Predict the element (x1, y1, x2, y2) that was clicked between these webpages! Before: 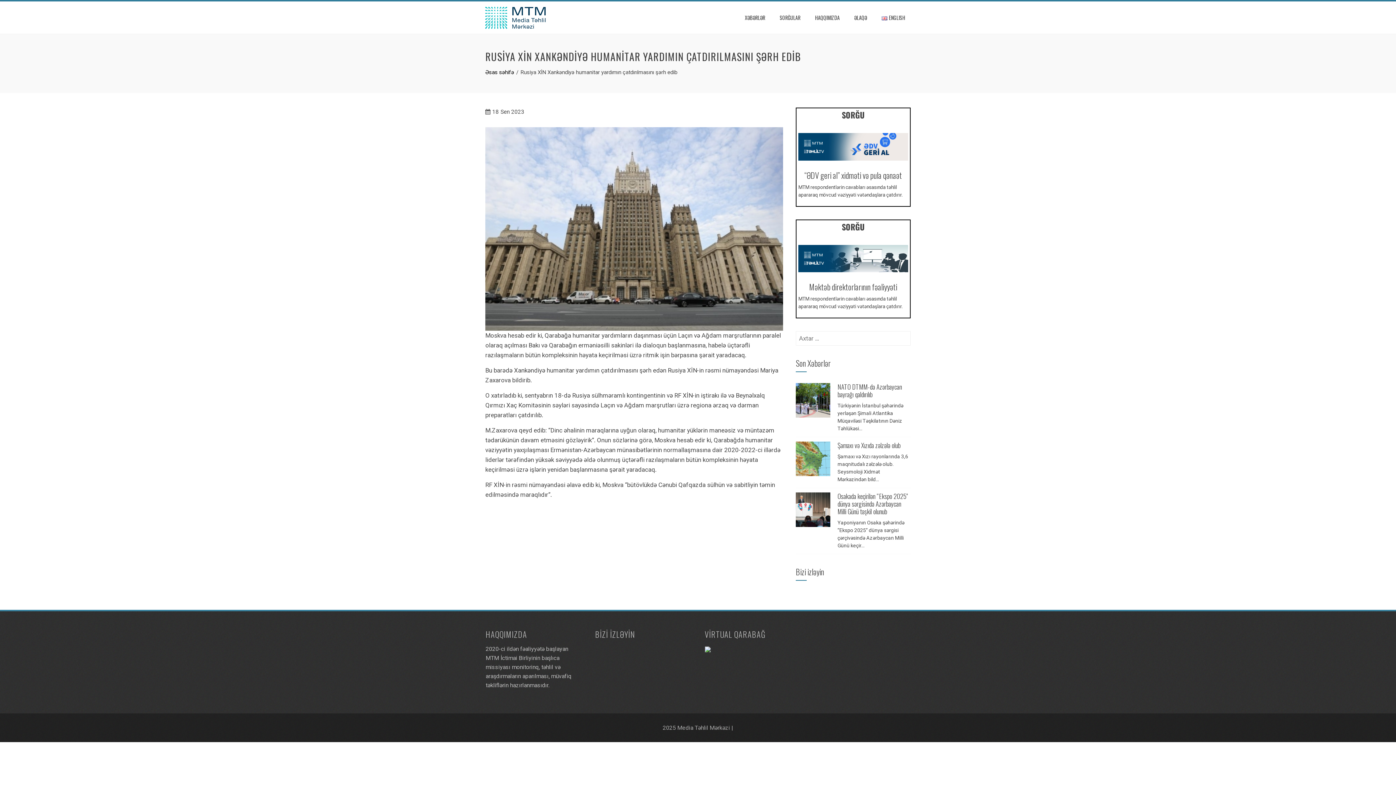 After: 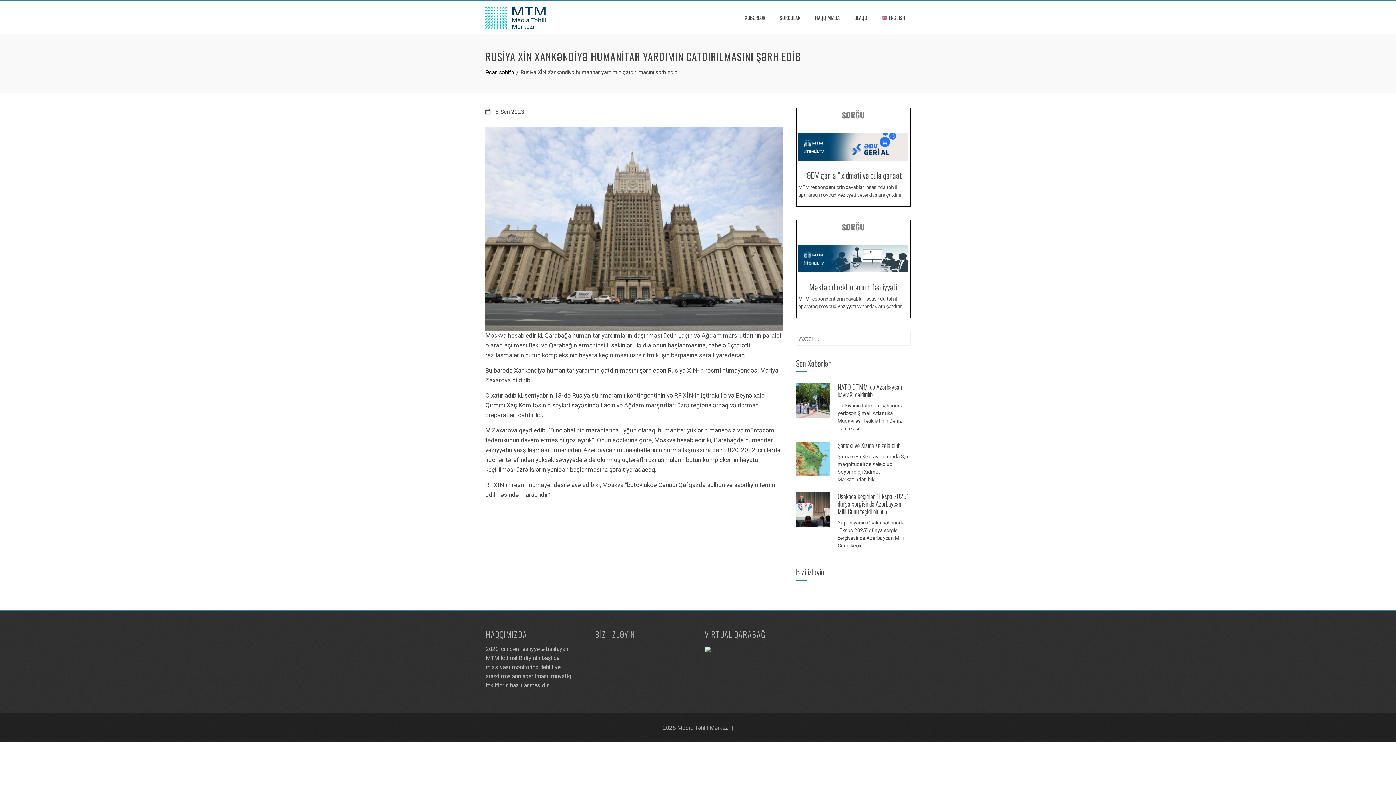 Action: bbox: (704, 645, 710, 652)